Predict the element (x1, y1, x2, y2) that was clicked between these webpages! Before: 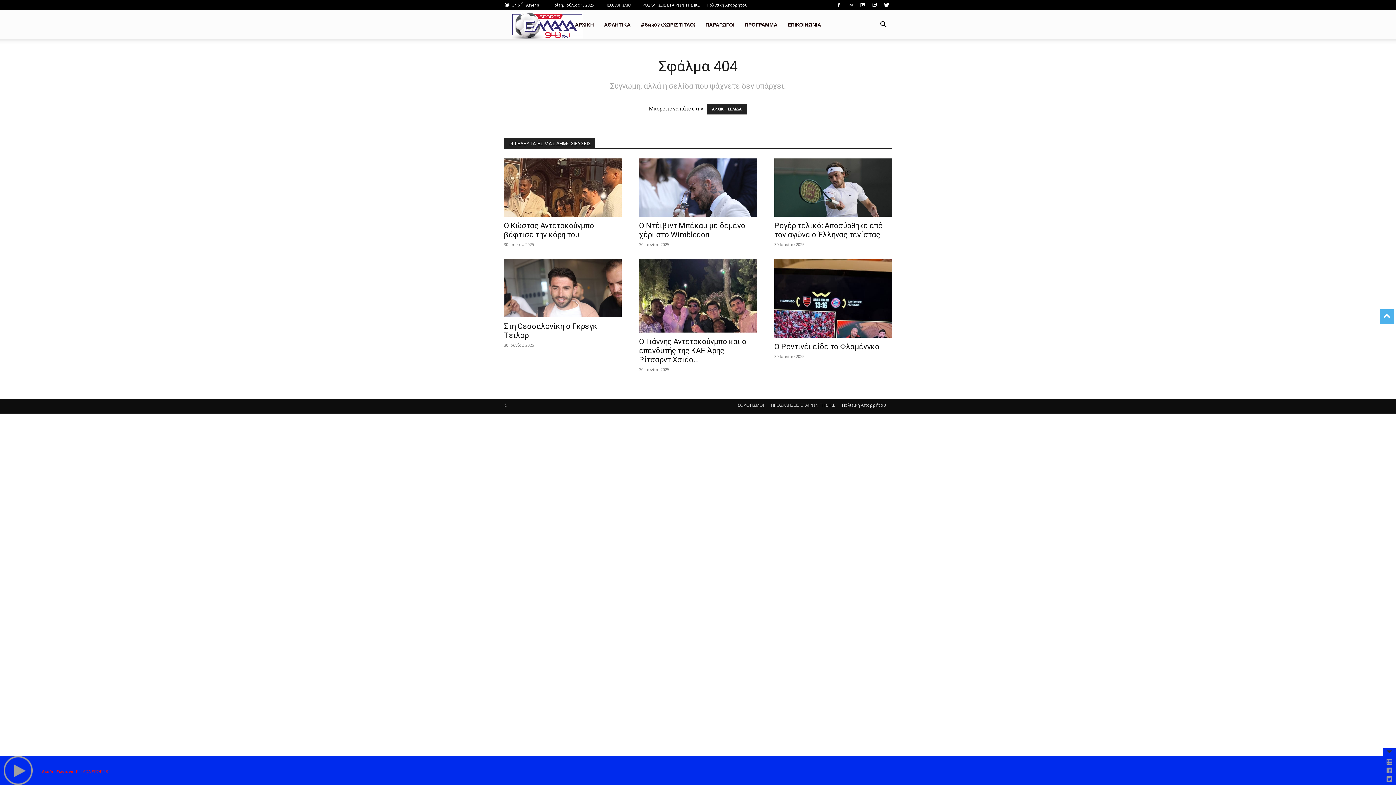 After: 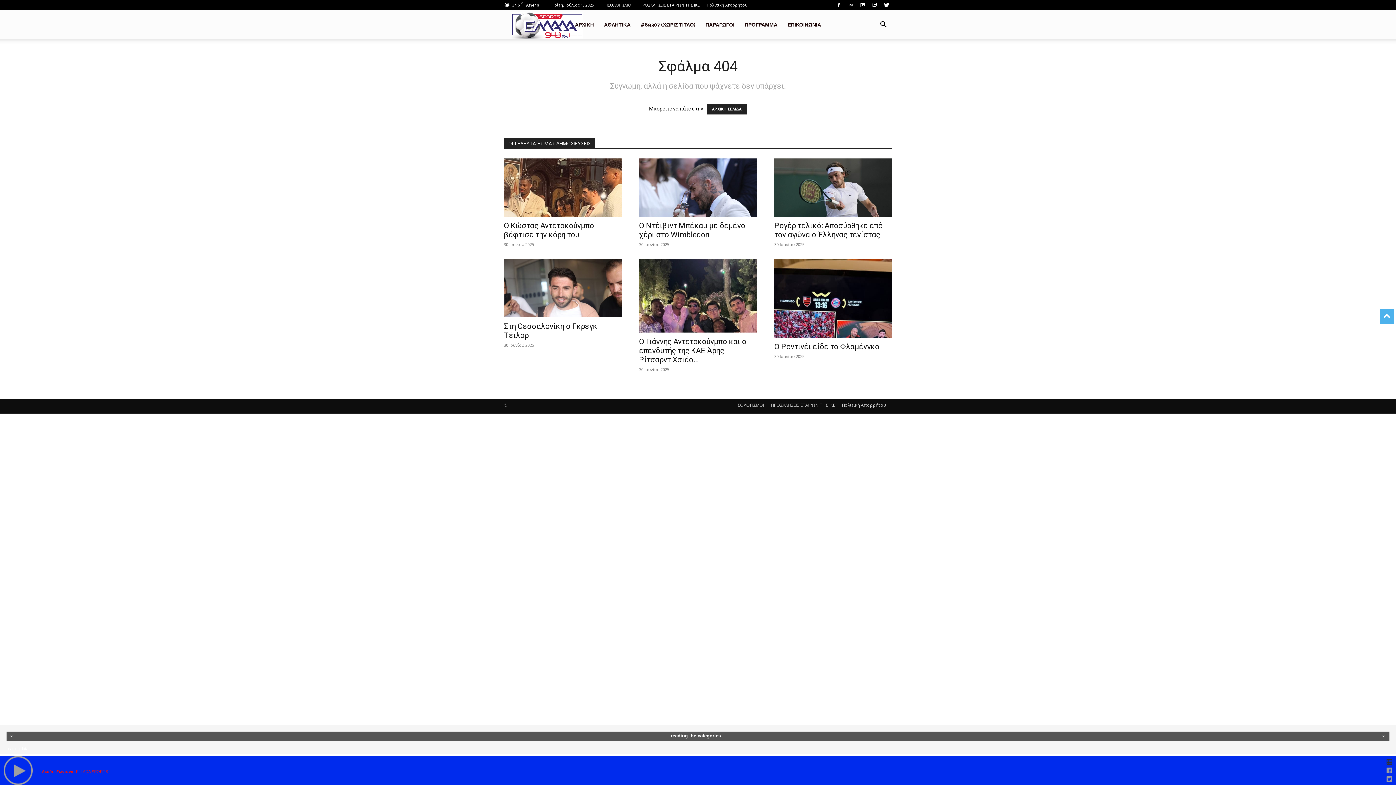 Action: bbox: (1386, 759, 1392, 765)